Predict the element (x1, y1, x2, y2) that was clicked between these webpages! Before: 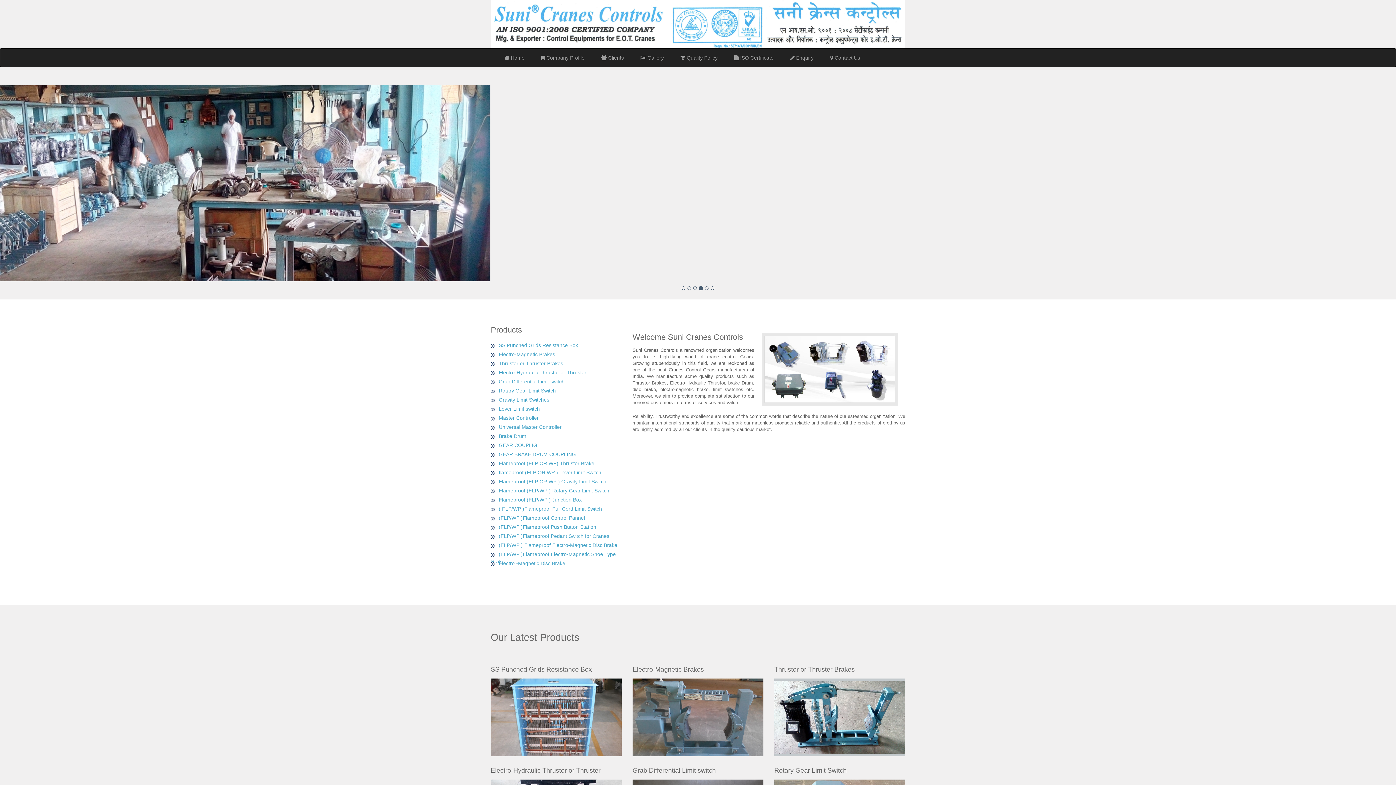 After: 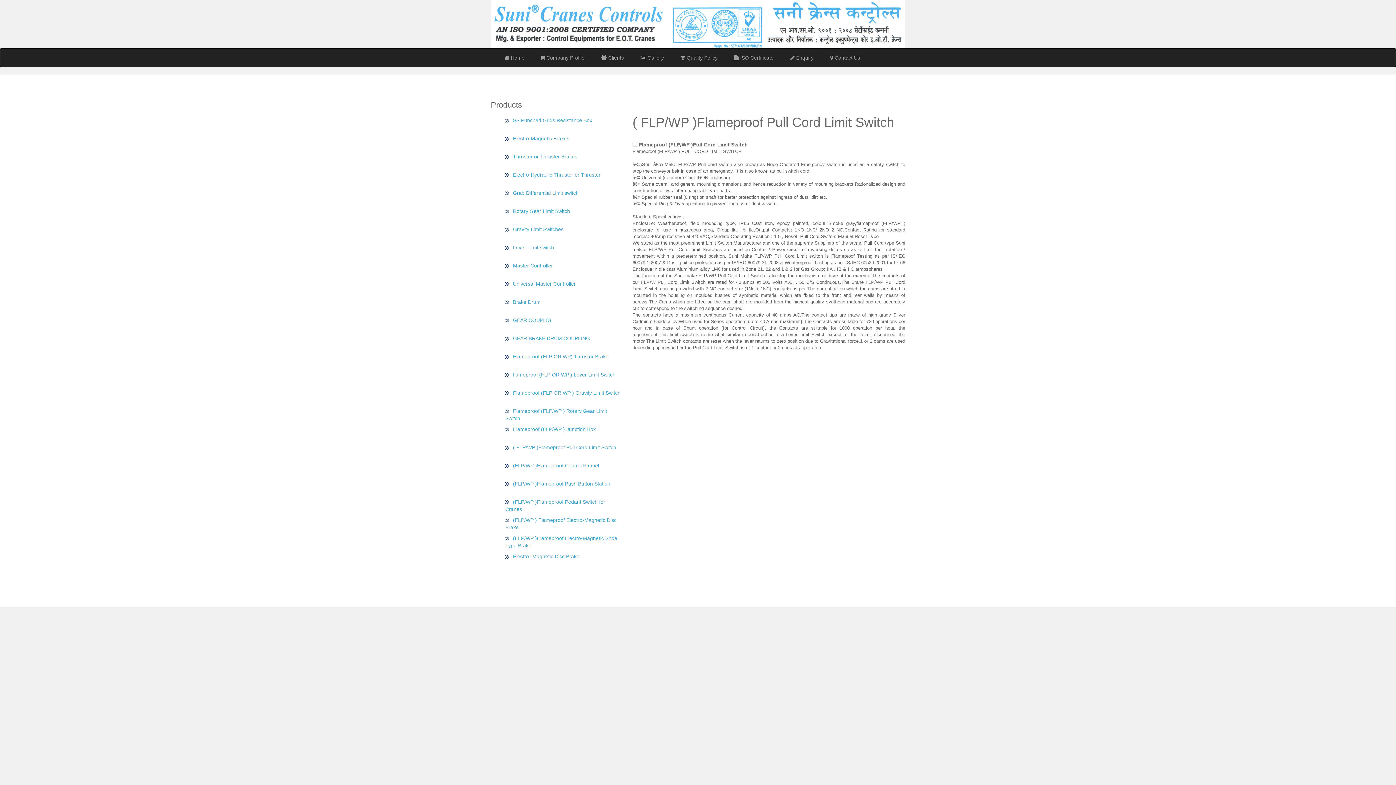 Action: bbox: (498, 506, 602, 512) label: ( FLP/WP )Flameproof Pull Cord Limit Switch